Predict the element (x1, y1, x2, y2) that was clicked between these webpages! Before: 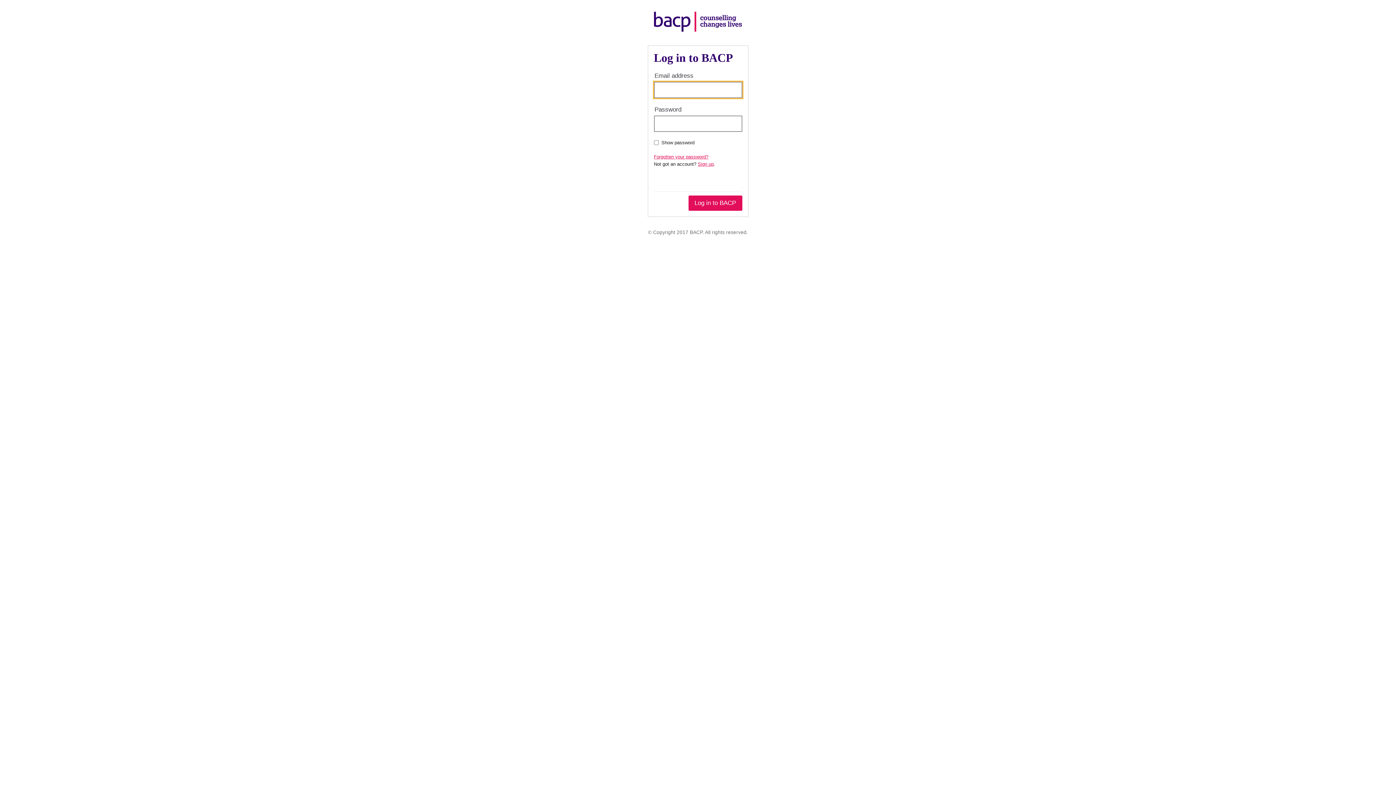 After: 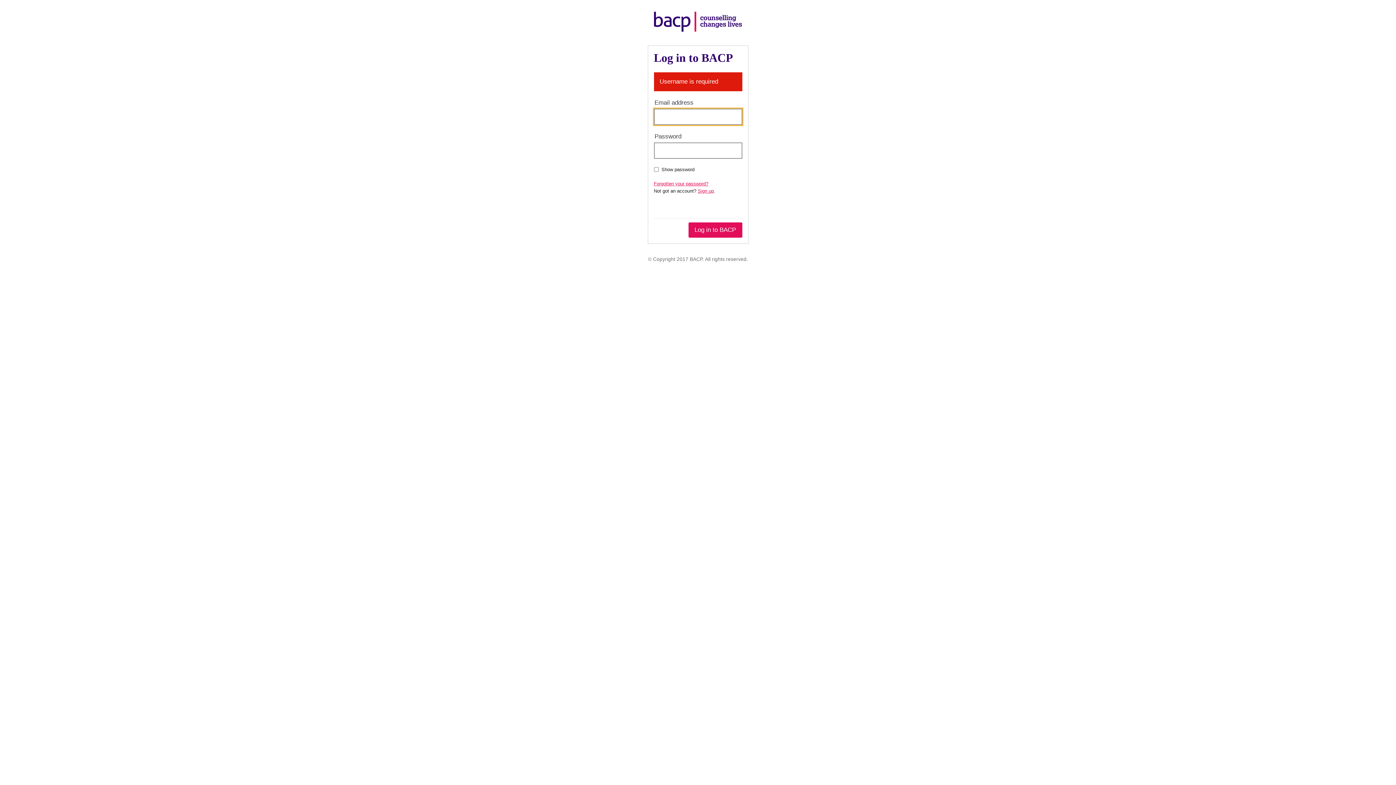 Action: bbox: (688, 195, 742, 210) label: Log in to BACP